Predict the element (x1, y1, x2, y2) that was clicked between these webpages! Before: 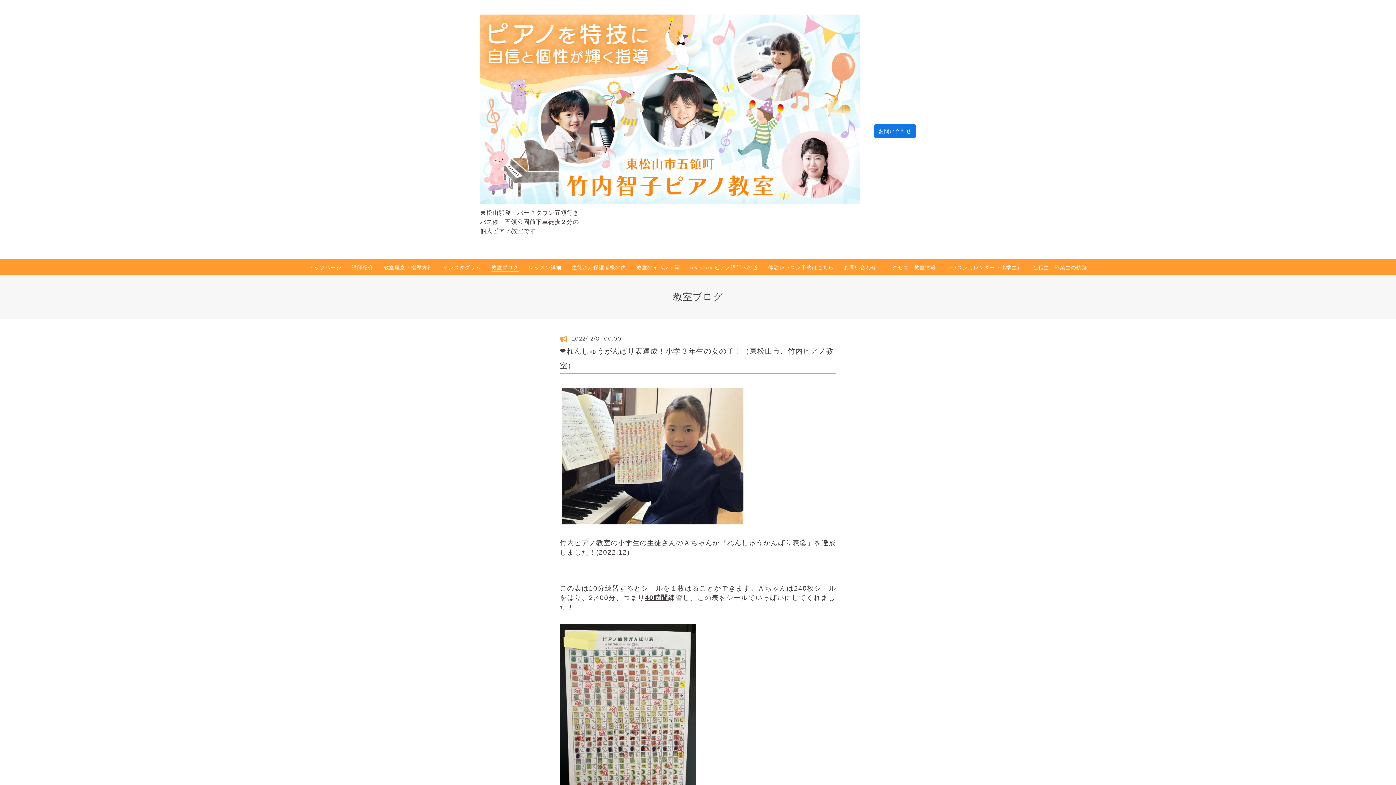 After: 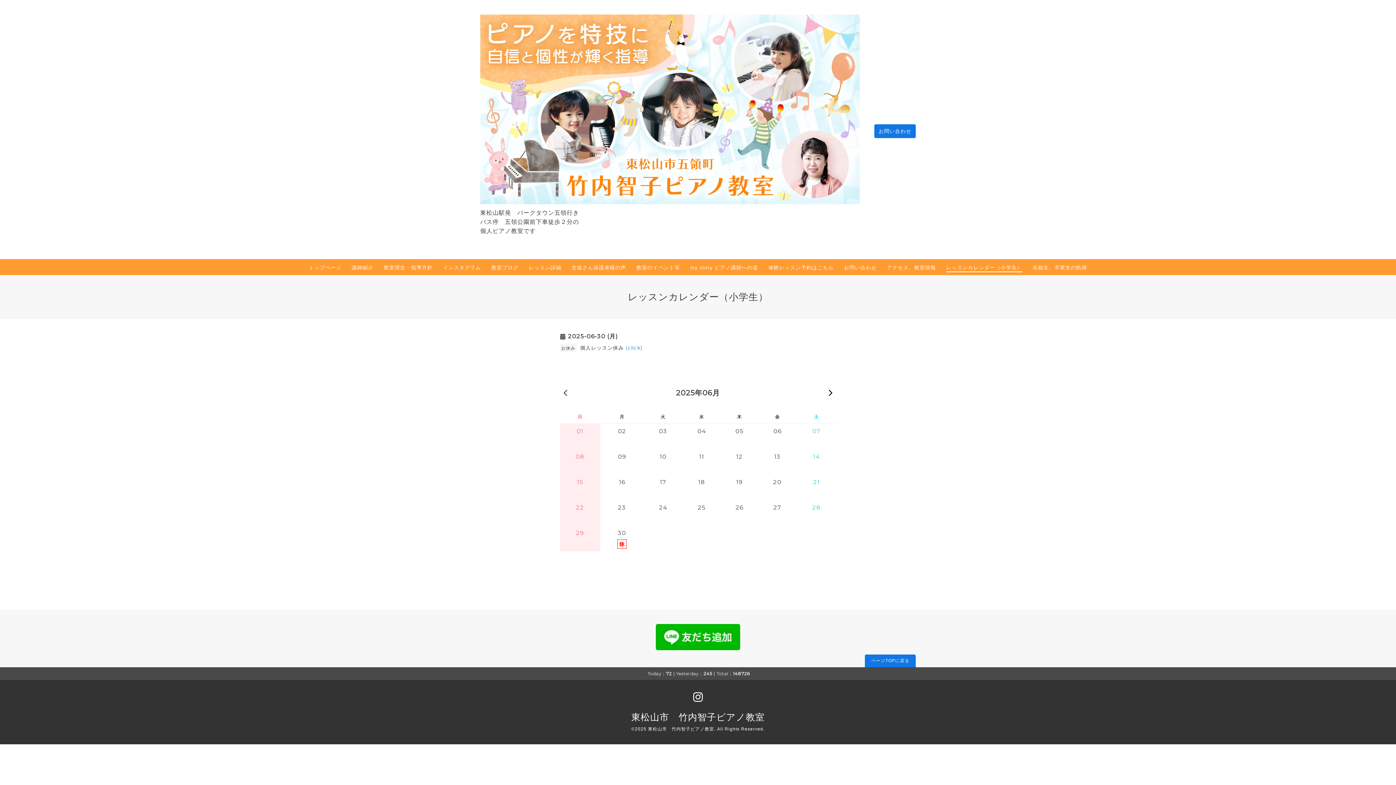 Action: label: レッスンカレンダー（小学生） bbox: (946, 263, 1022, 271)